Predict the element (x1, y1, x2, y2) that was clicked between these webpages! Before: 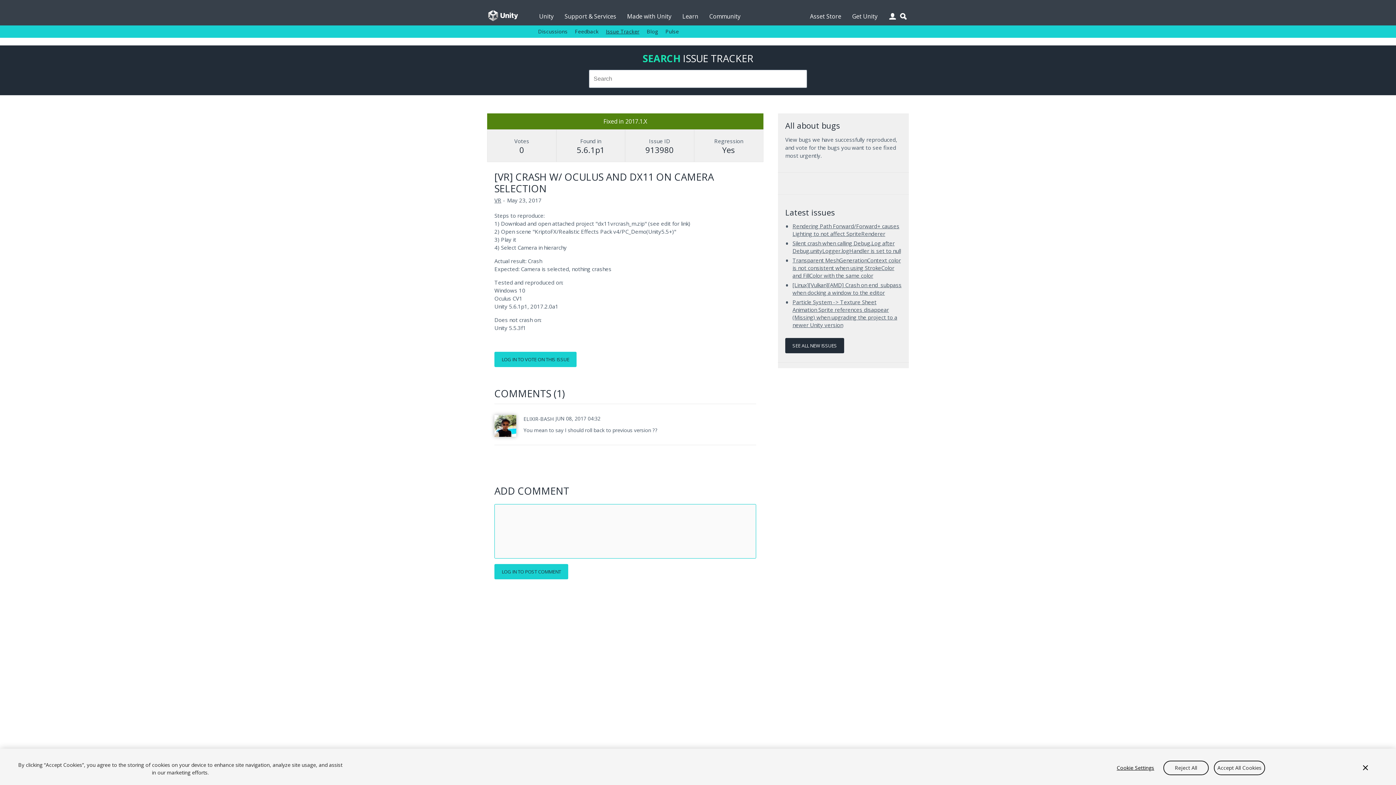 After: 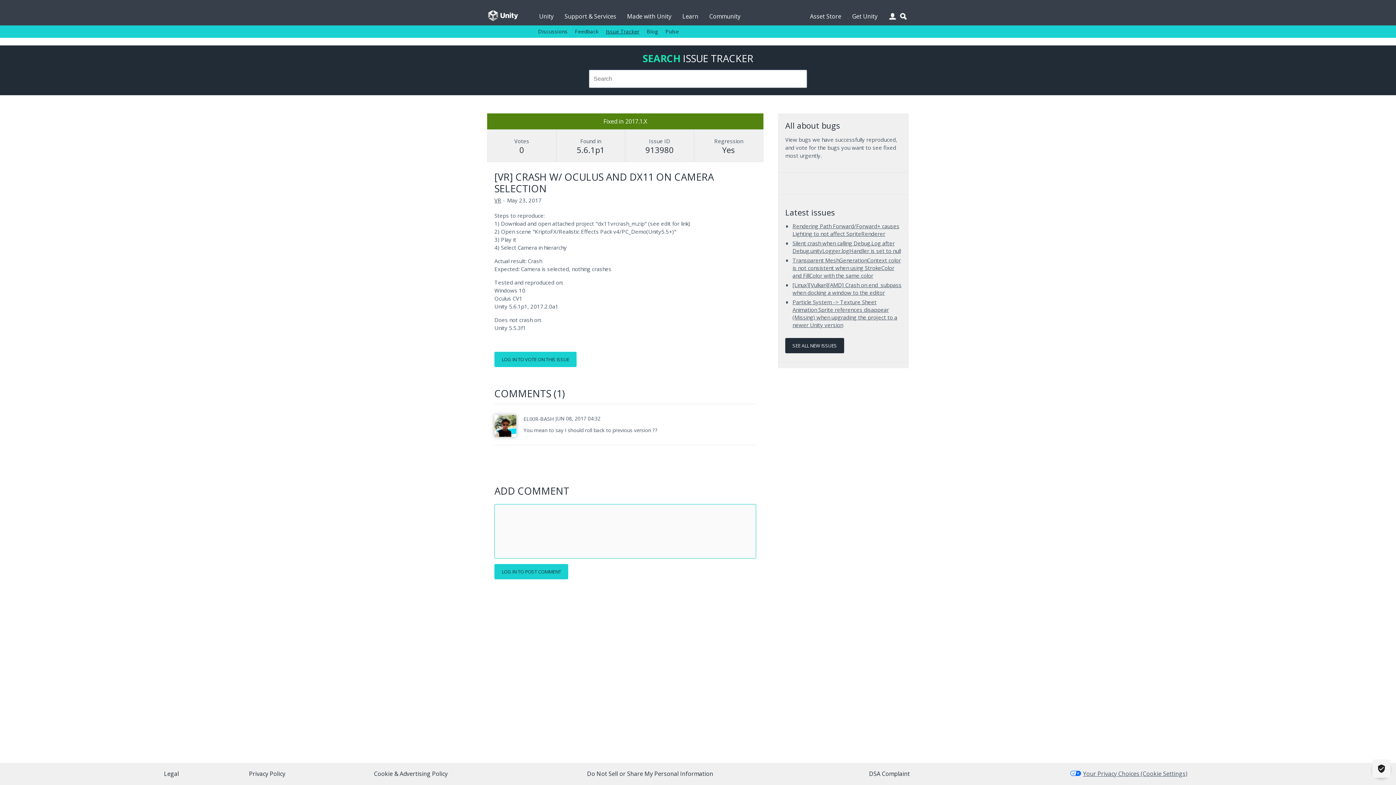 Action: label: Reject All bbox: (1163, 760, 1209, 775)